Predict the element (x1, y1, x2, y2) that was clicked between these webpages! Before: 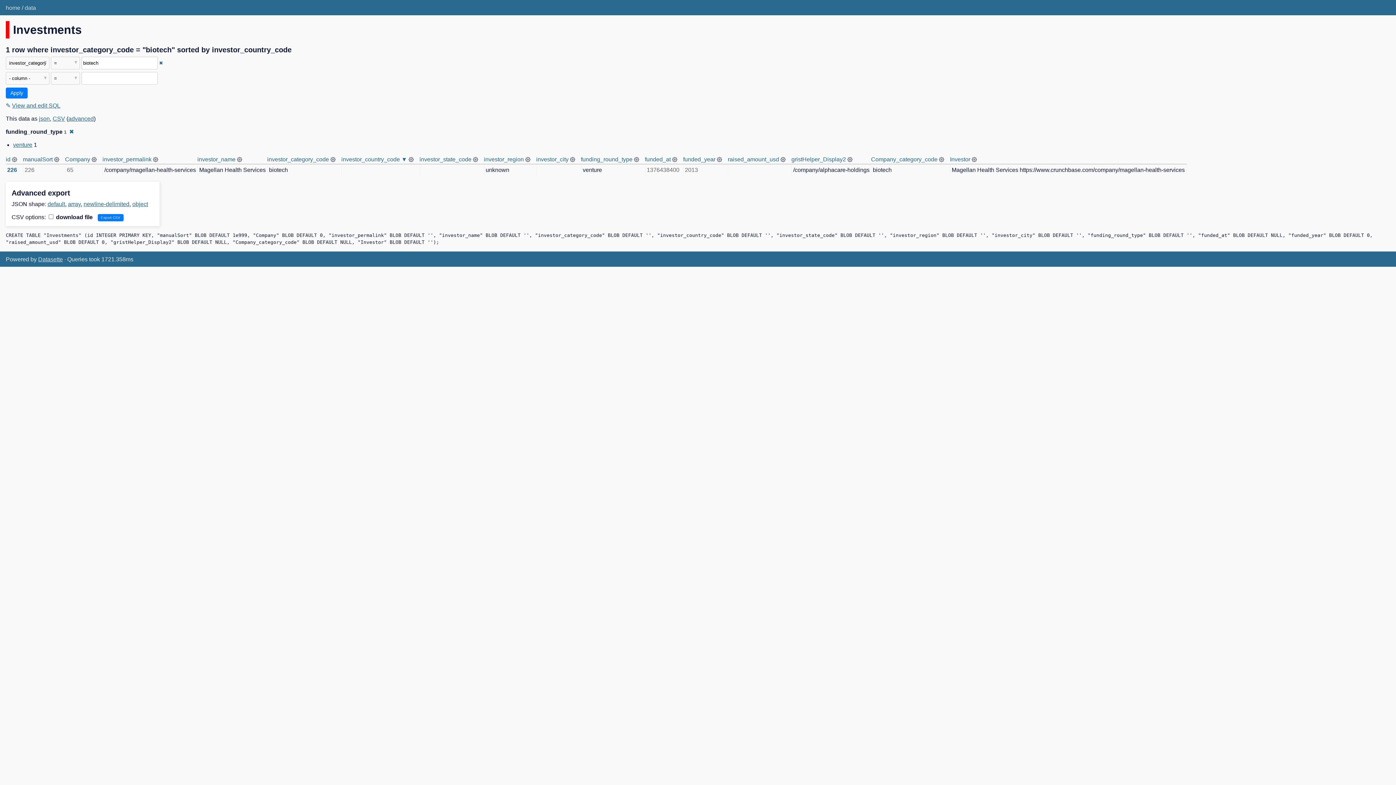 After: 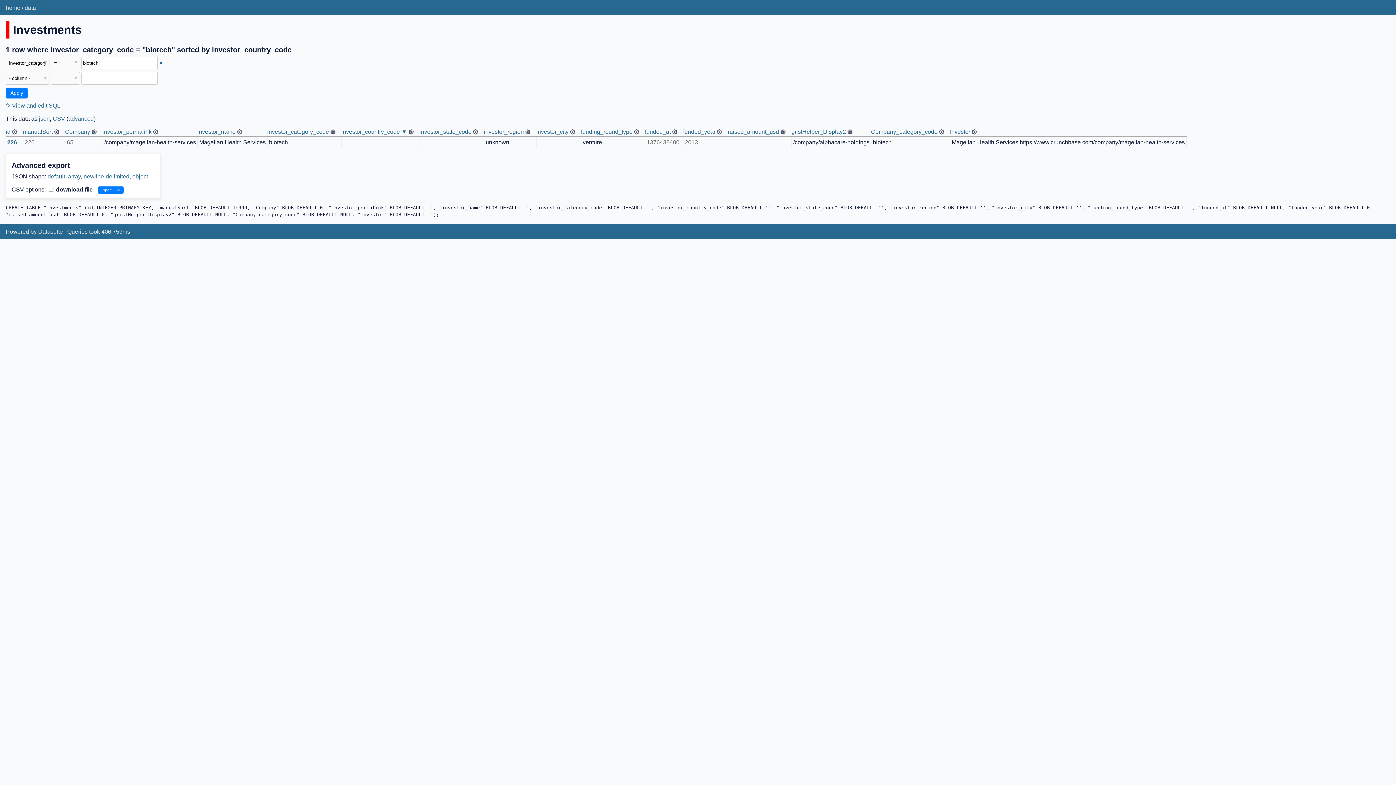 Action: label: ✖ bbox: (69, 128, 73, 134)